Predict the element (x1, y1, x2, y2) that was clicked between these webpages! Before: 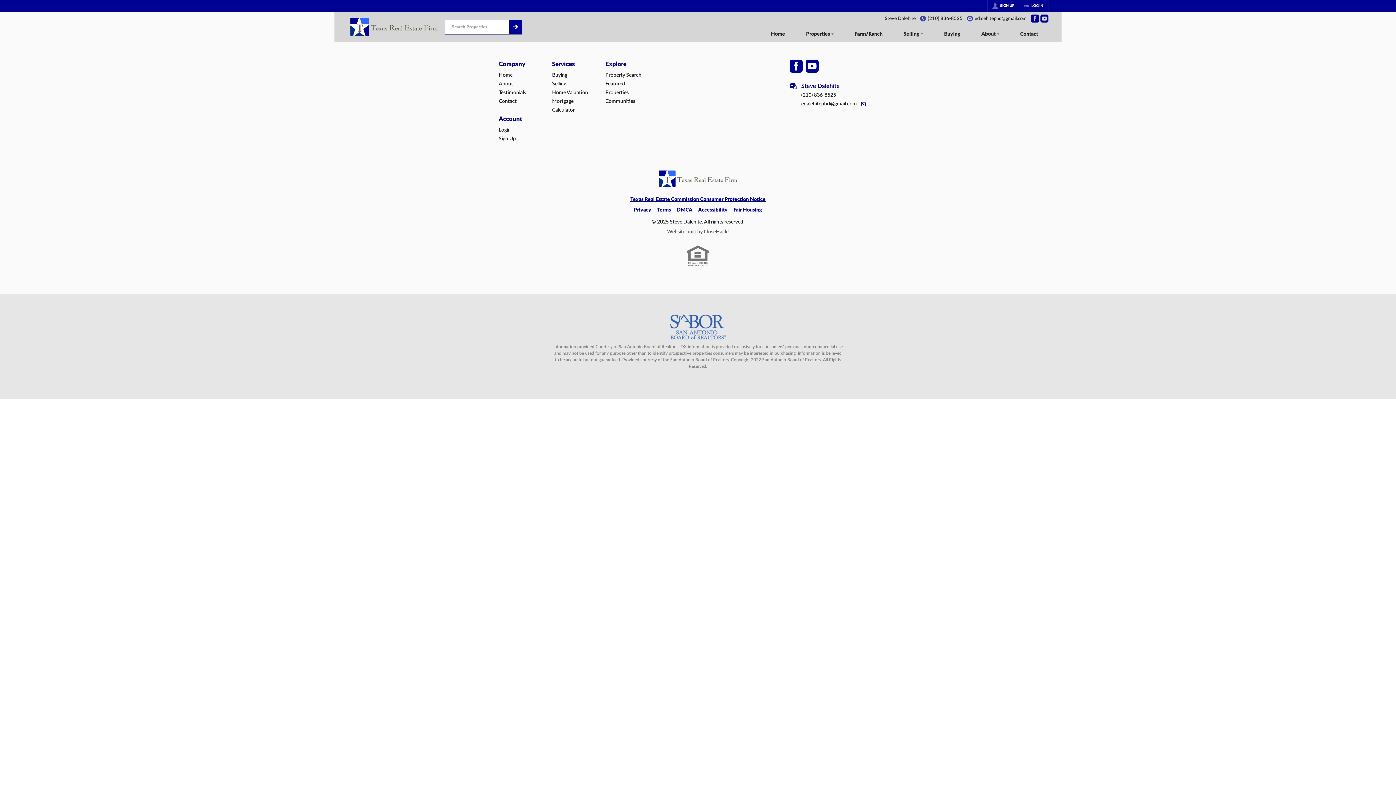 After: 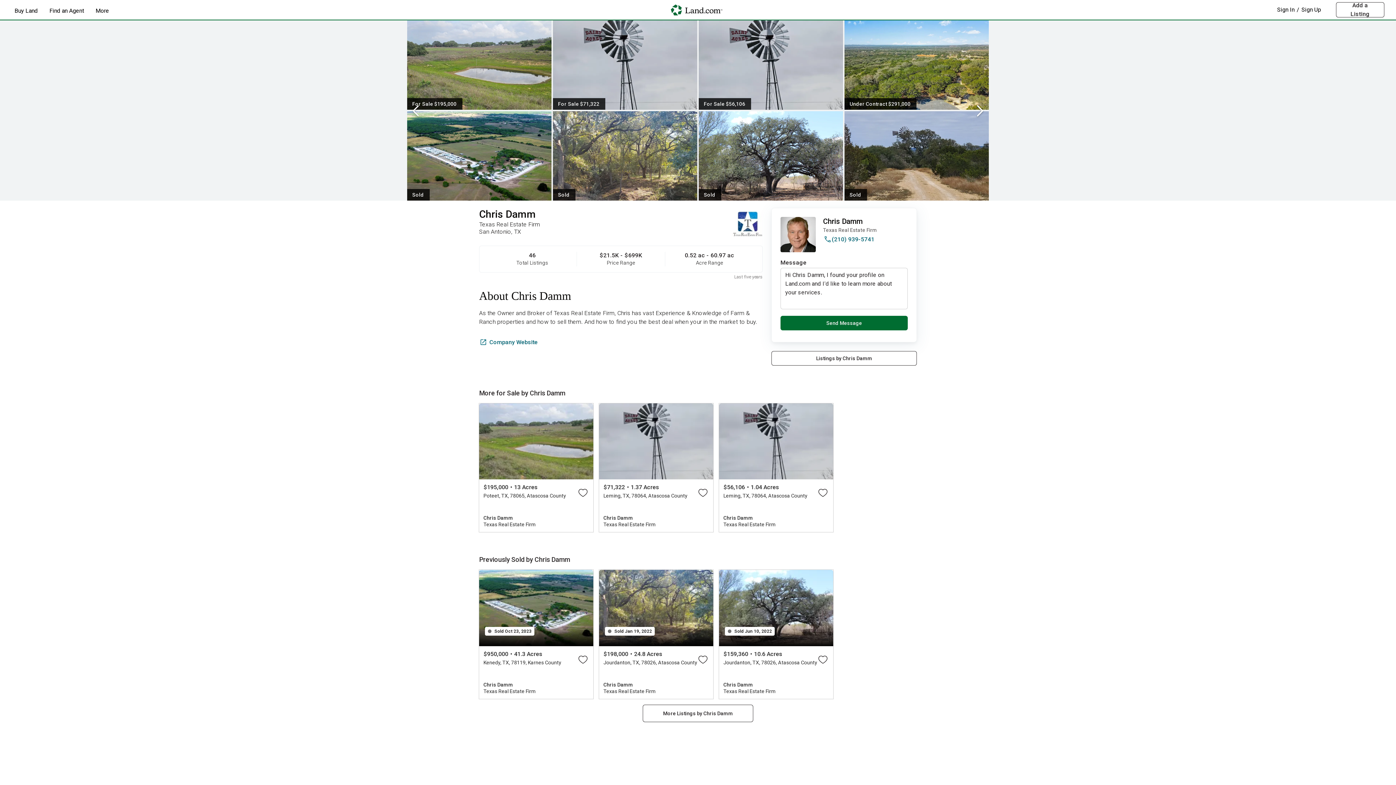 Action: label: Farm/Ranch bbox: (844, 27, 893, 42)